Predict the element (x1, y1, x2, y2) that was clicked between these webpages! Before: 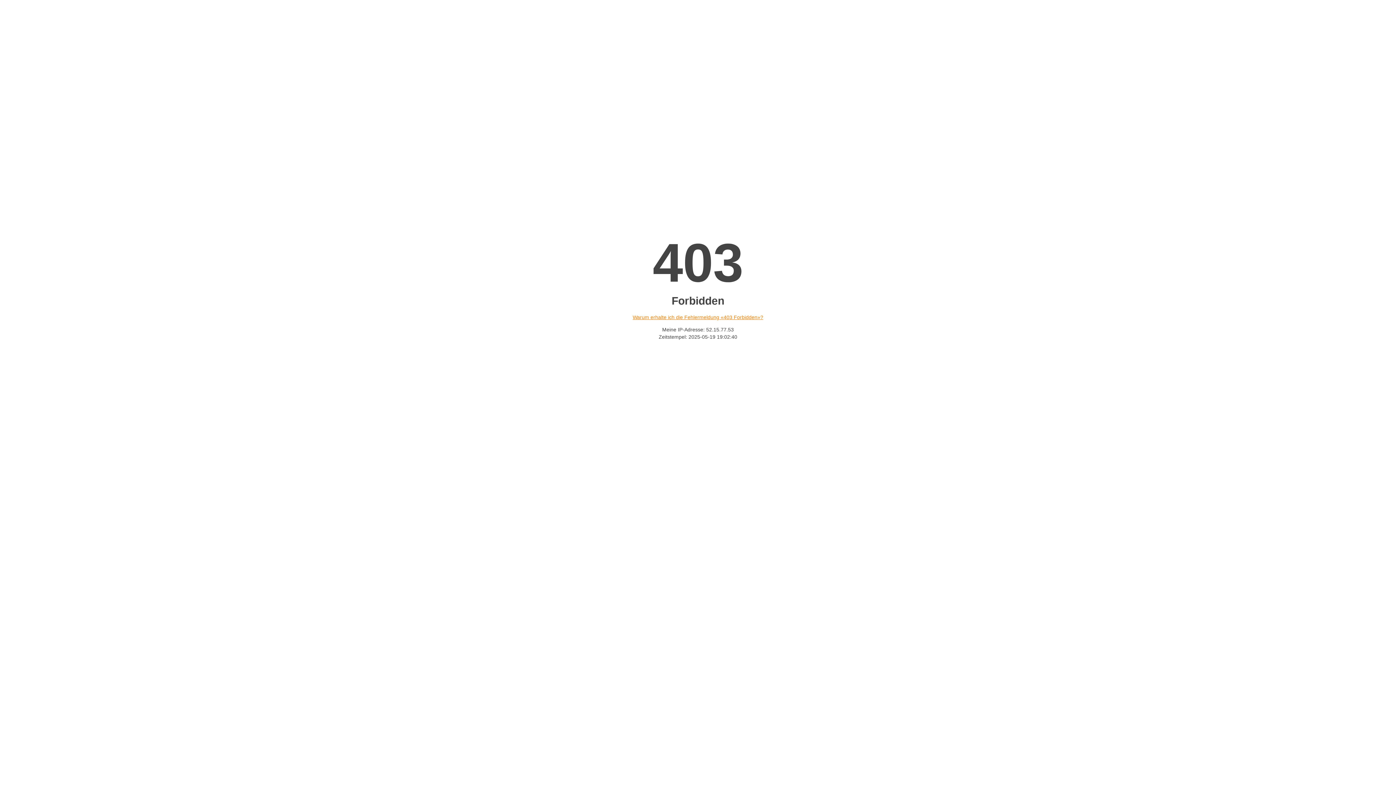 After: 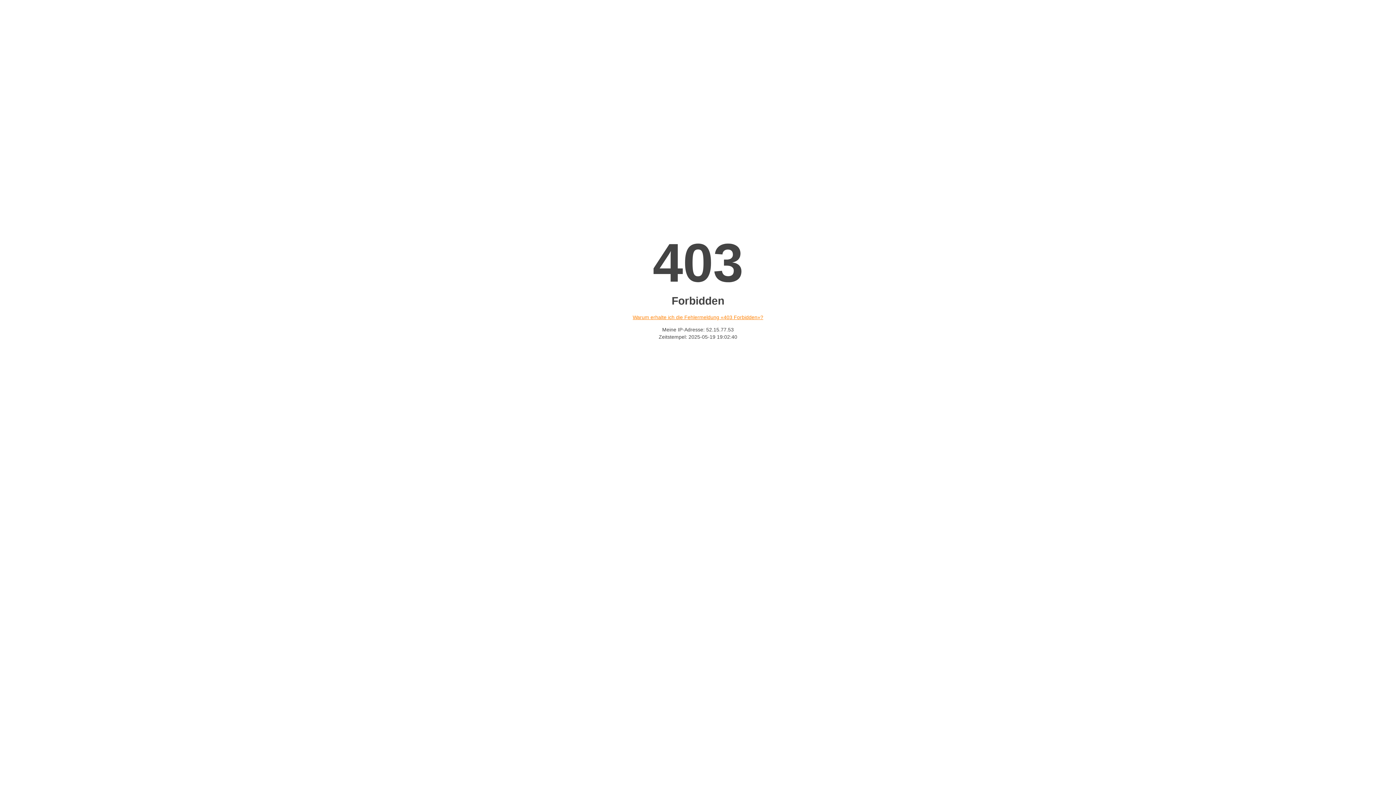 Action: bbox: (632, 314, 763, 320) label: Warum erhalte ich die Fehlermeldung «403 Forbidden»?